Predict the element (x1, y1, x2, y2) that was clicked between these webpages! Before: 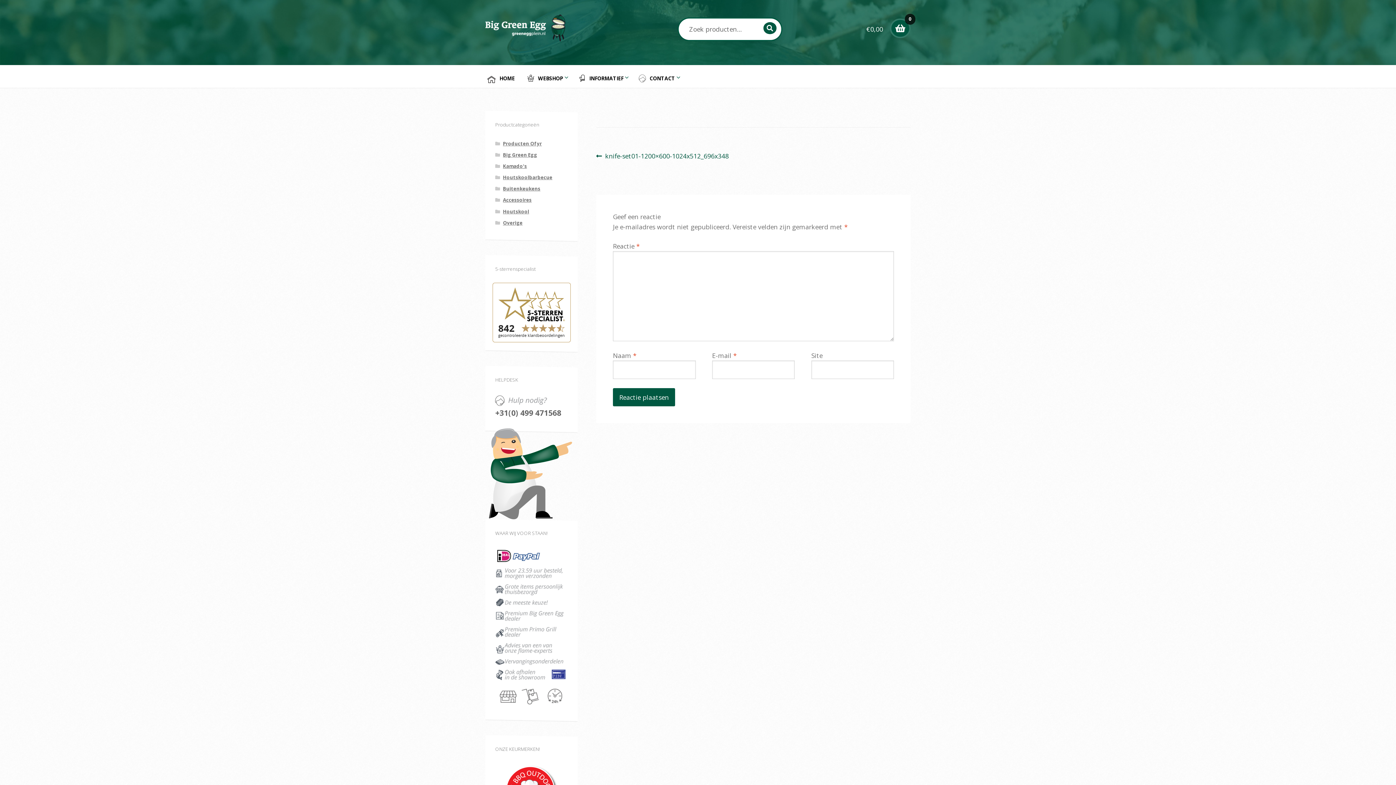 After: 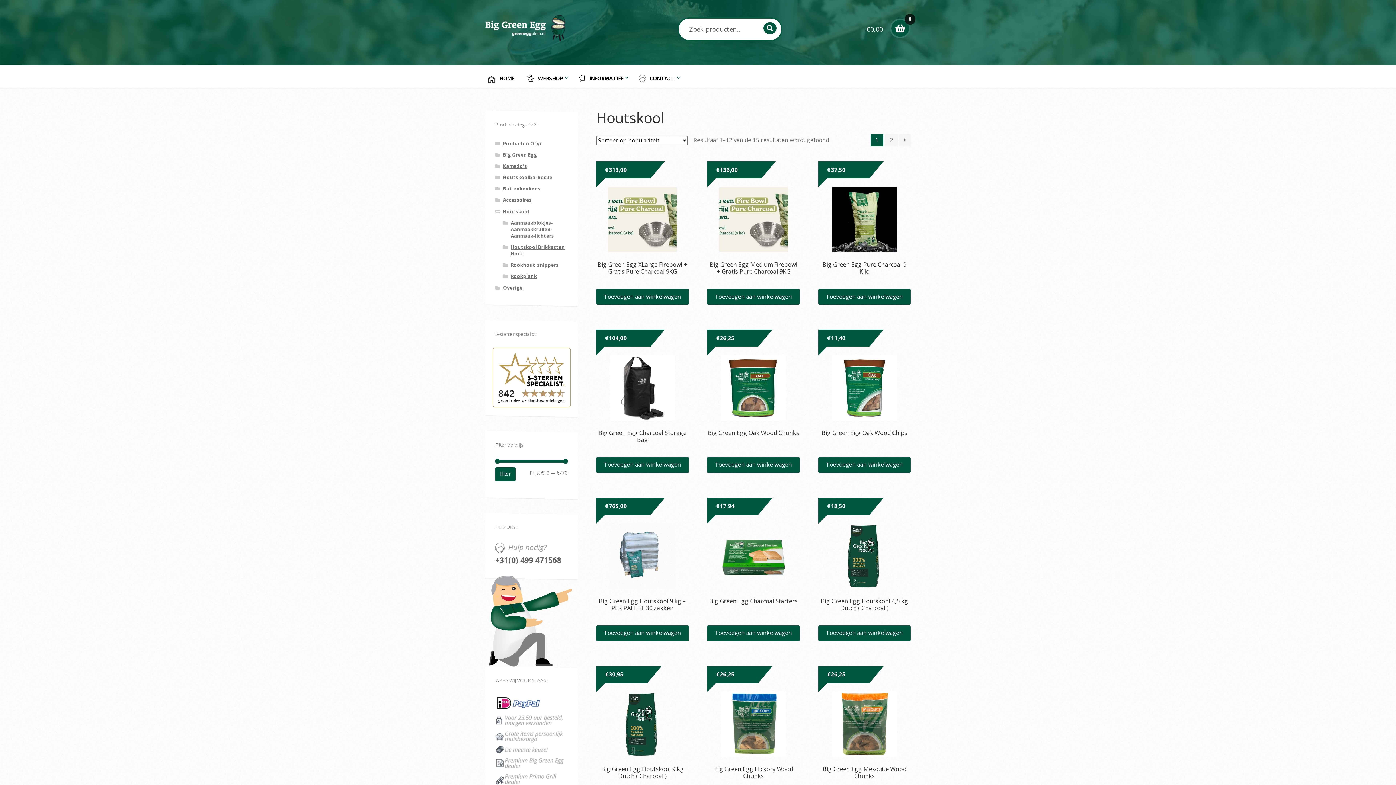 Action: bbox: (503, 208, 529, 214) label: Houtskool